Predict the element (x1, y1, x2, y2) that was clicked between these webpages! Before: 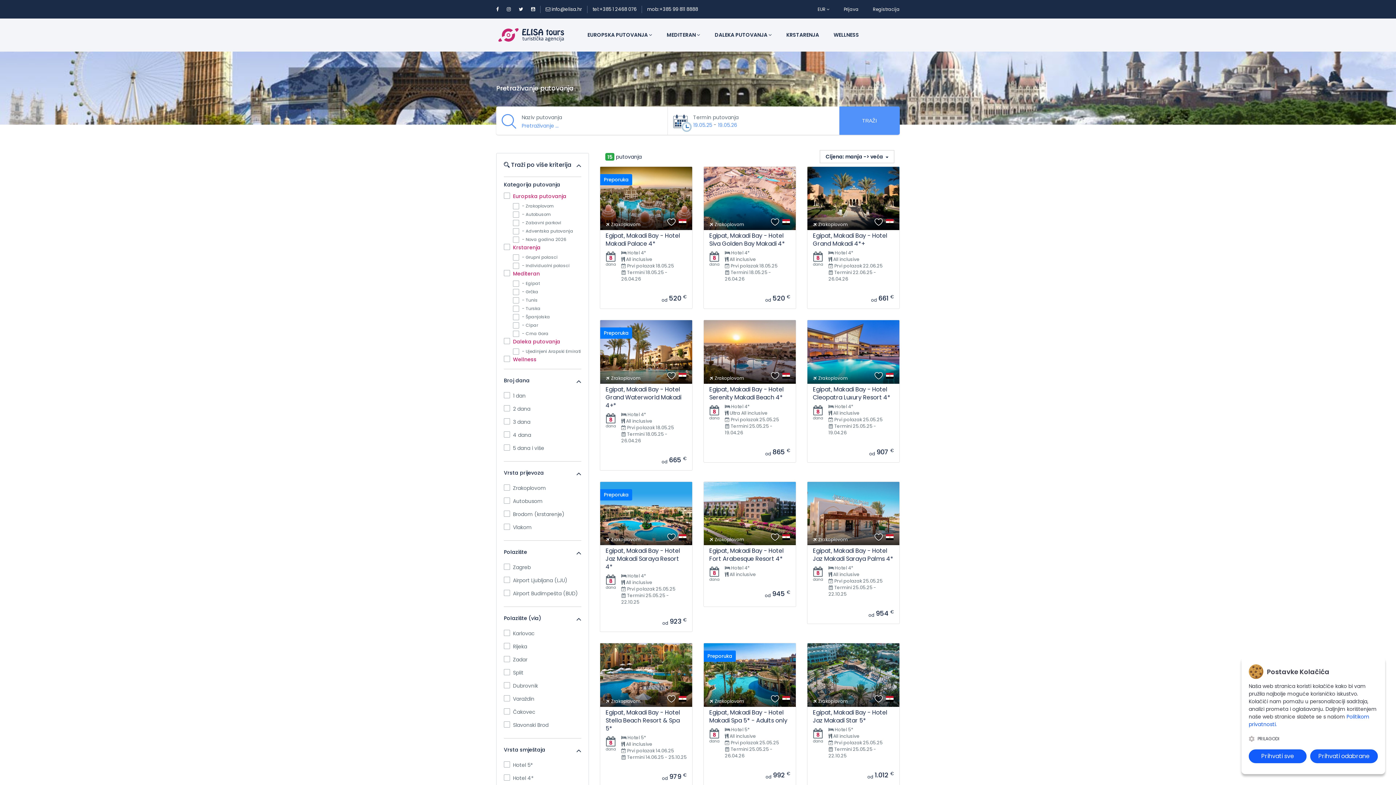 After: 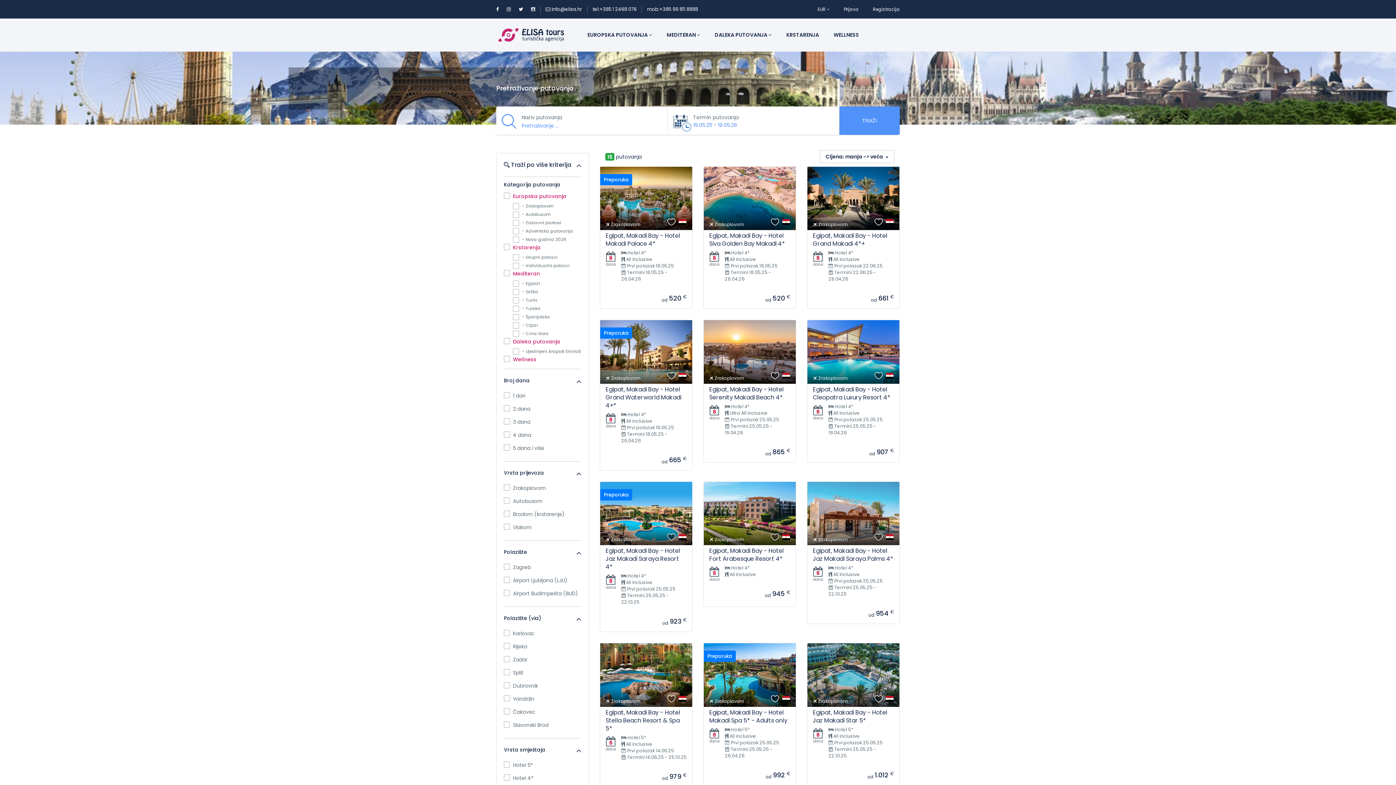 Action: bbox: (1310, 749, 1378, 763) label: Prihvati odabrane